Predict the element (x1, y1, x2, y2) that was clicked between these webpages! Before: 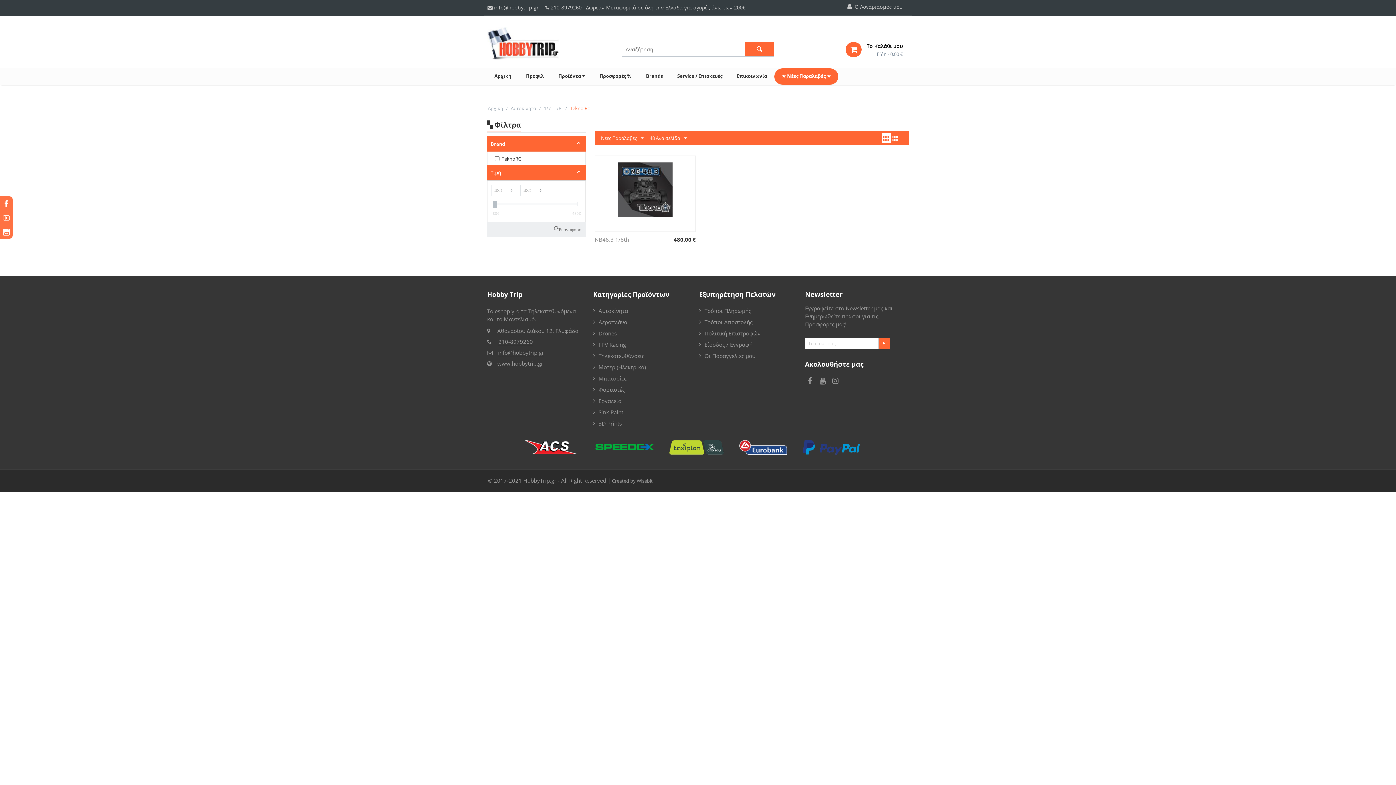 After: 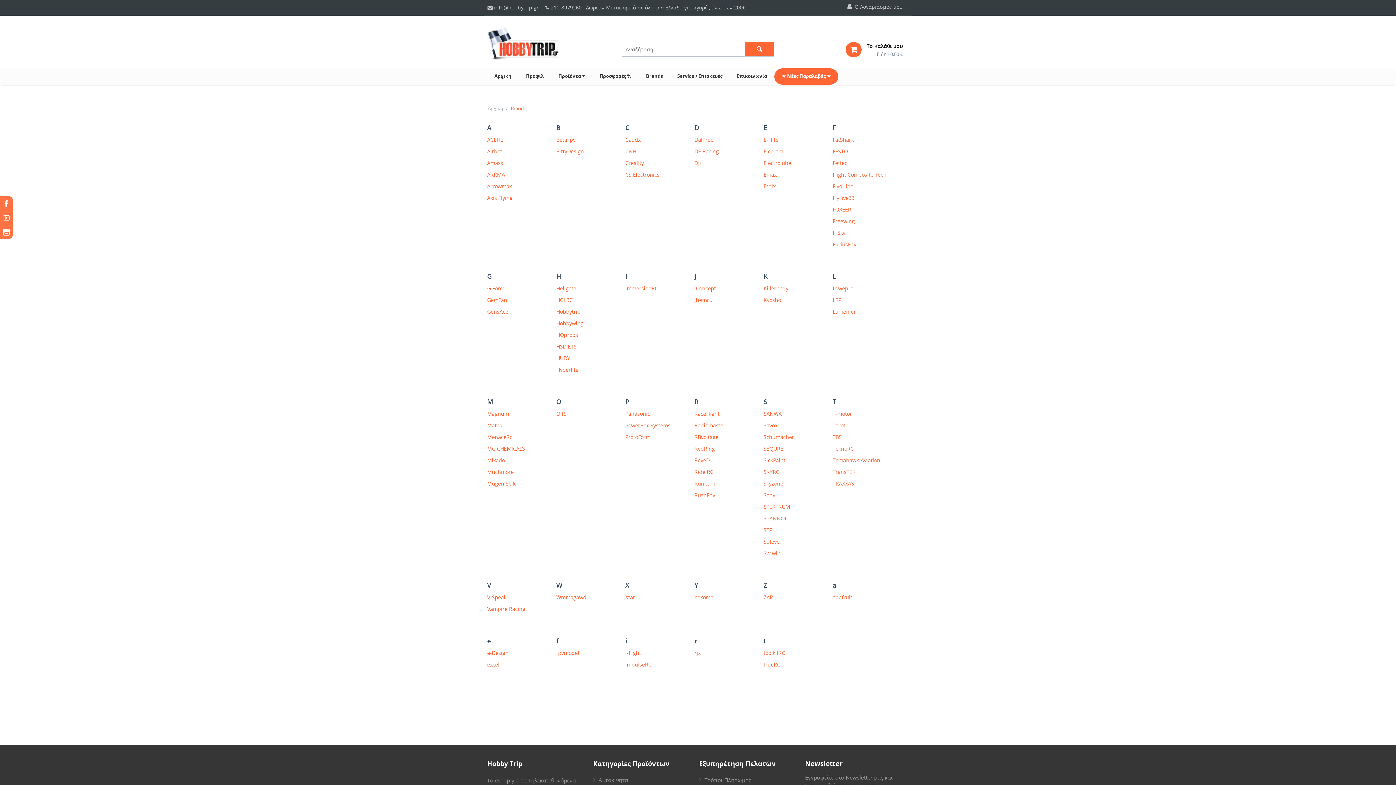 Action: label: Brands bbox: (638, 68, 670, 85)